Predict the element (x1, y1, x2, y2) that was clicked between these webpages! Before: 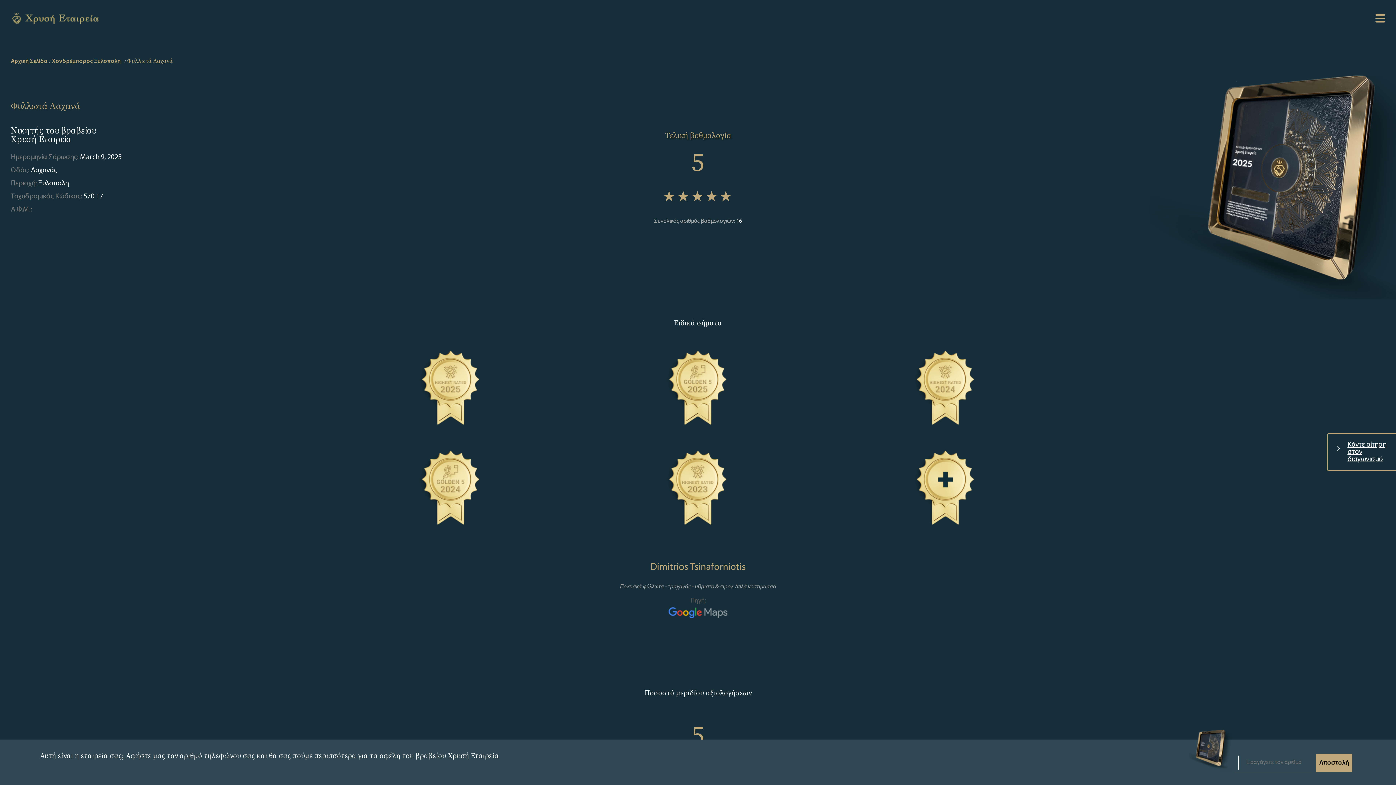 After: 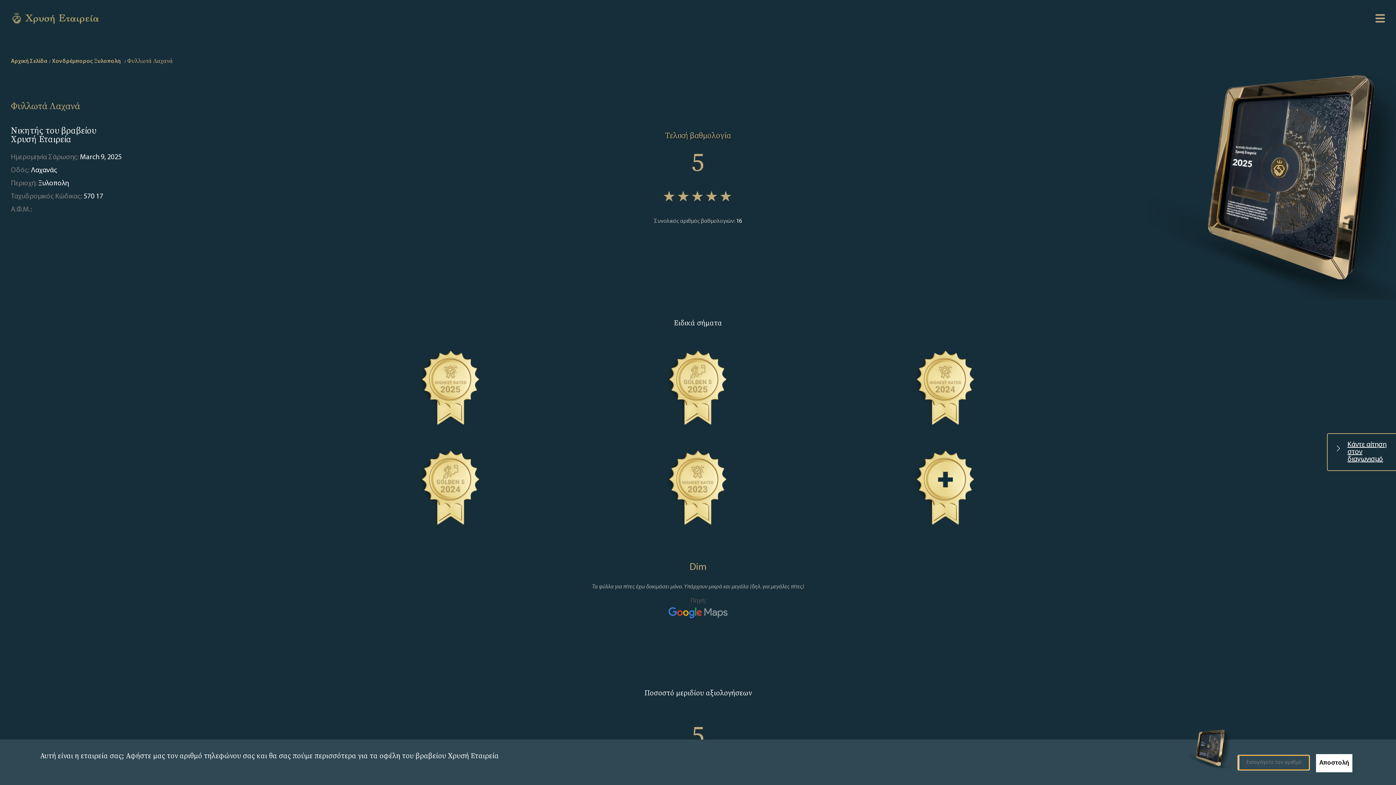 Action: label: Αποστολή bbox: (1316, 754, 1352, 772)